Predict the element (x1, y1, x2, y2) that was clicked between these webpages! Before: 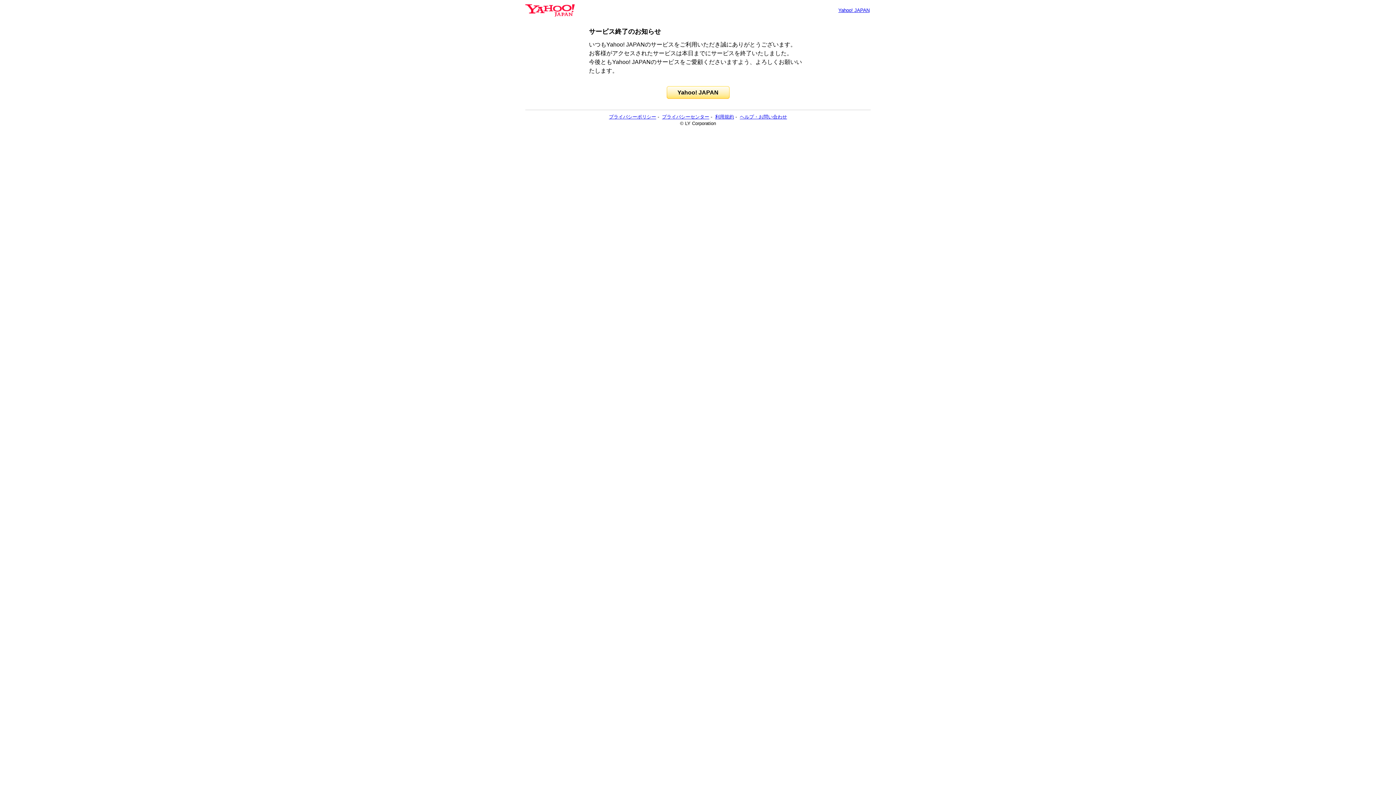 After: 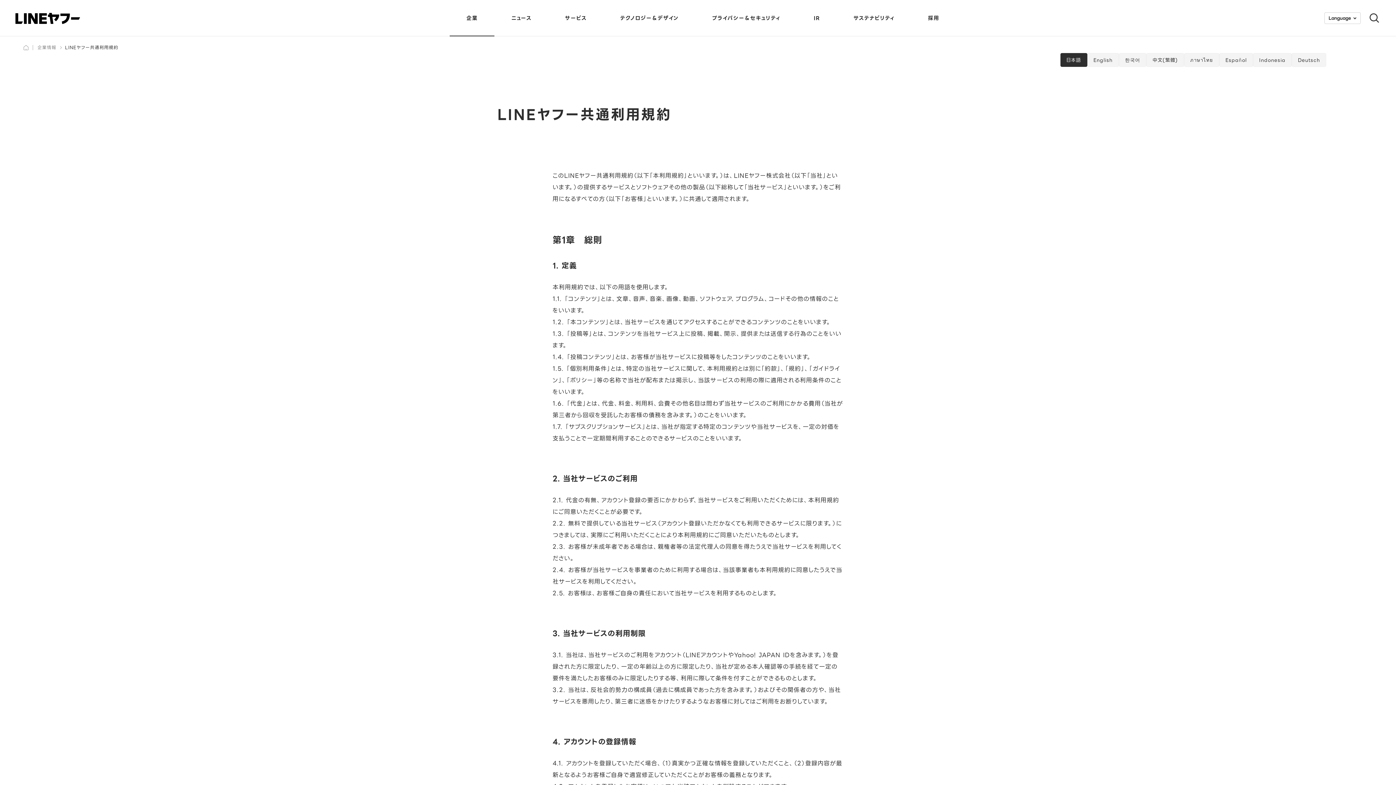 Action: label: 利用規約 bbox: (715, 114, 734, 119)